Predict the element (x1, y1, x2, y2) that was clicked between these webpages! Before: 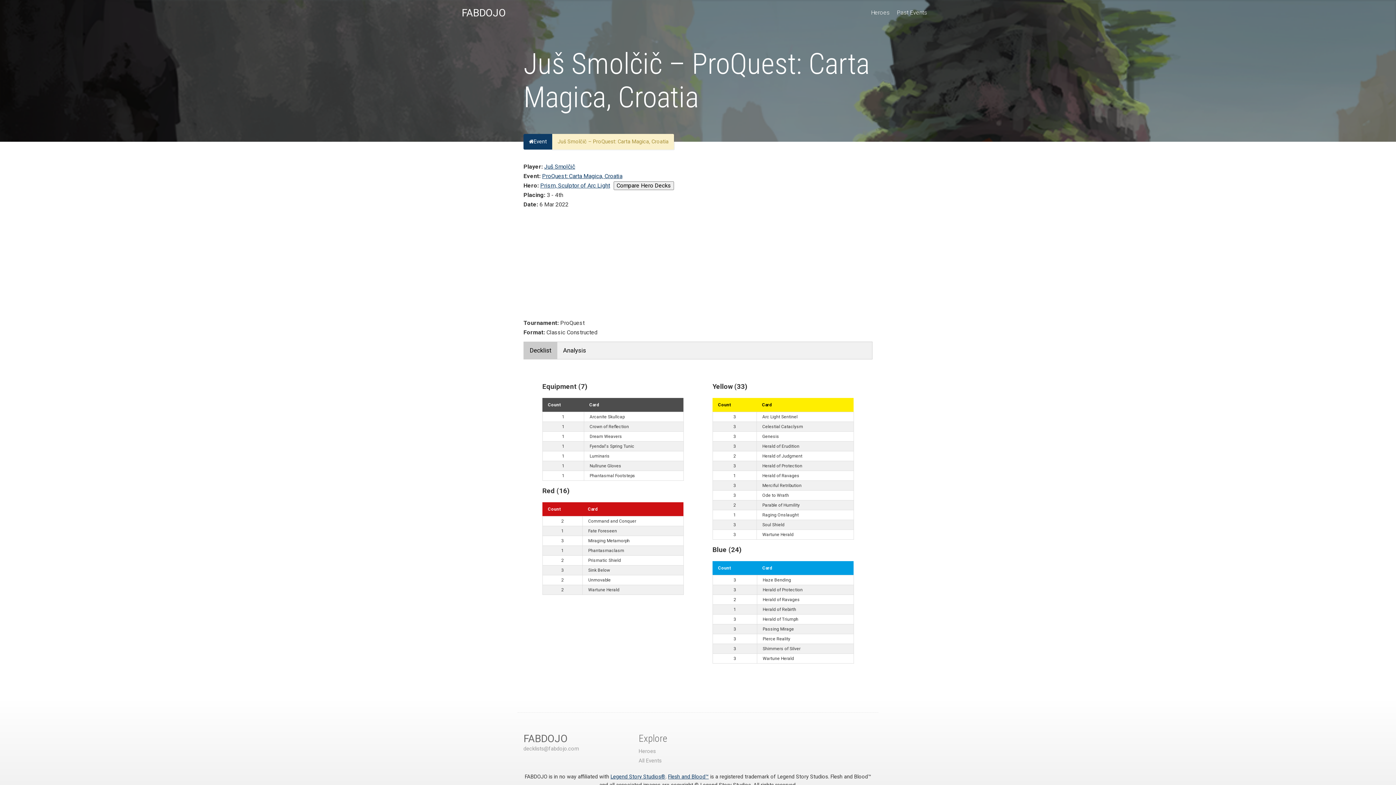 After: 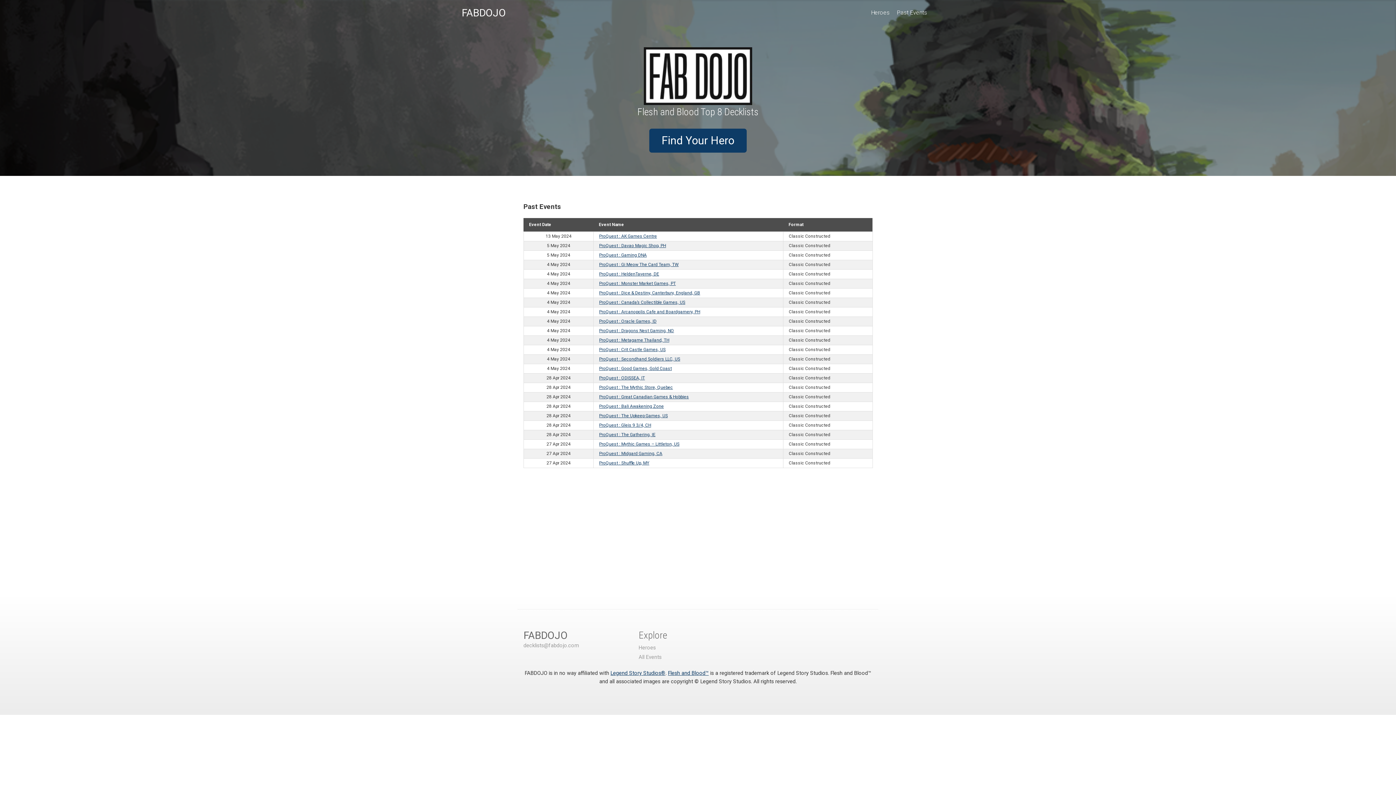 Action: bbox: (461, 6, 506, 18) label: FABDOJO